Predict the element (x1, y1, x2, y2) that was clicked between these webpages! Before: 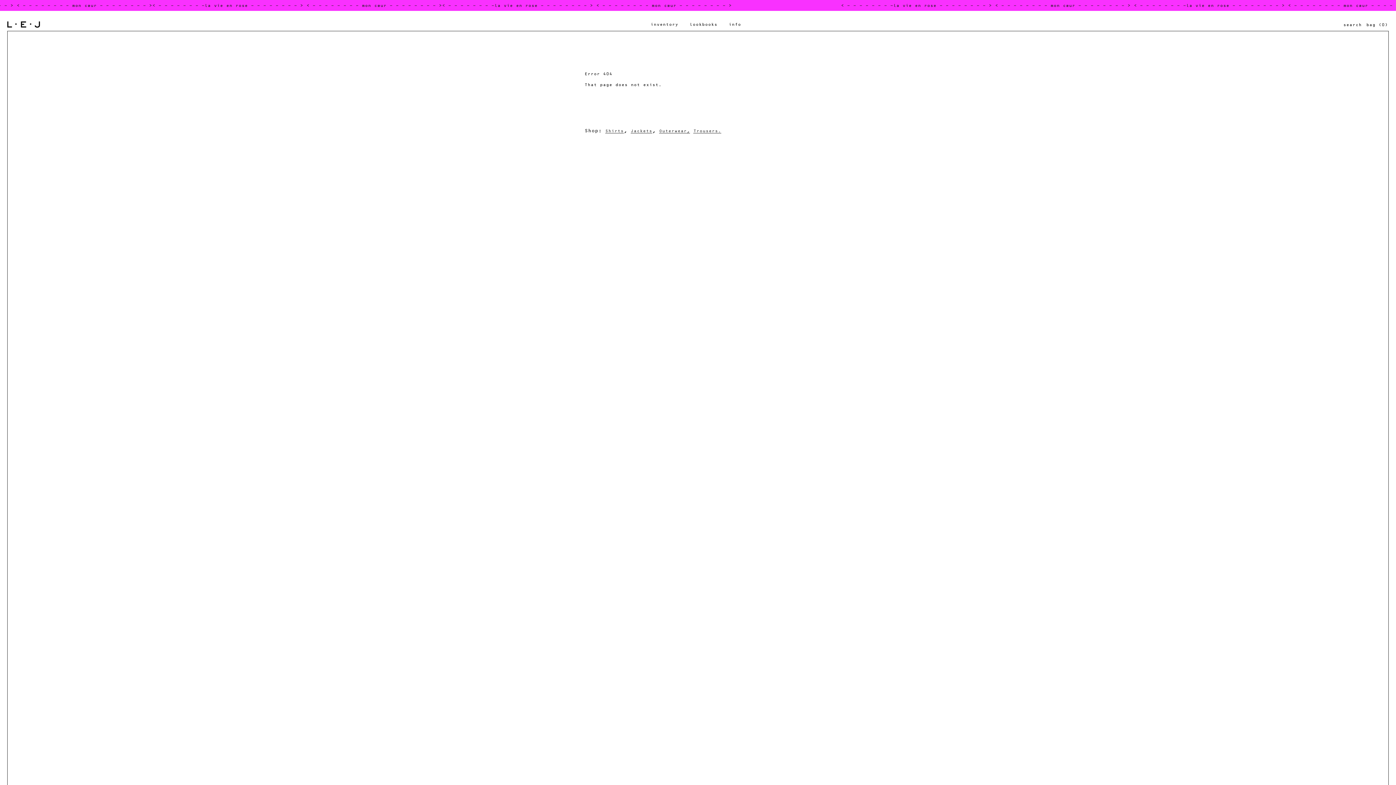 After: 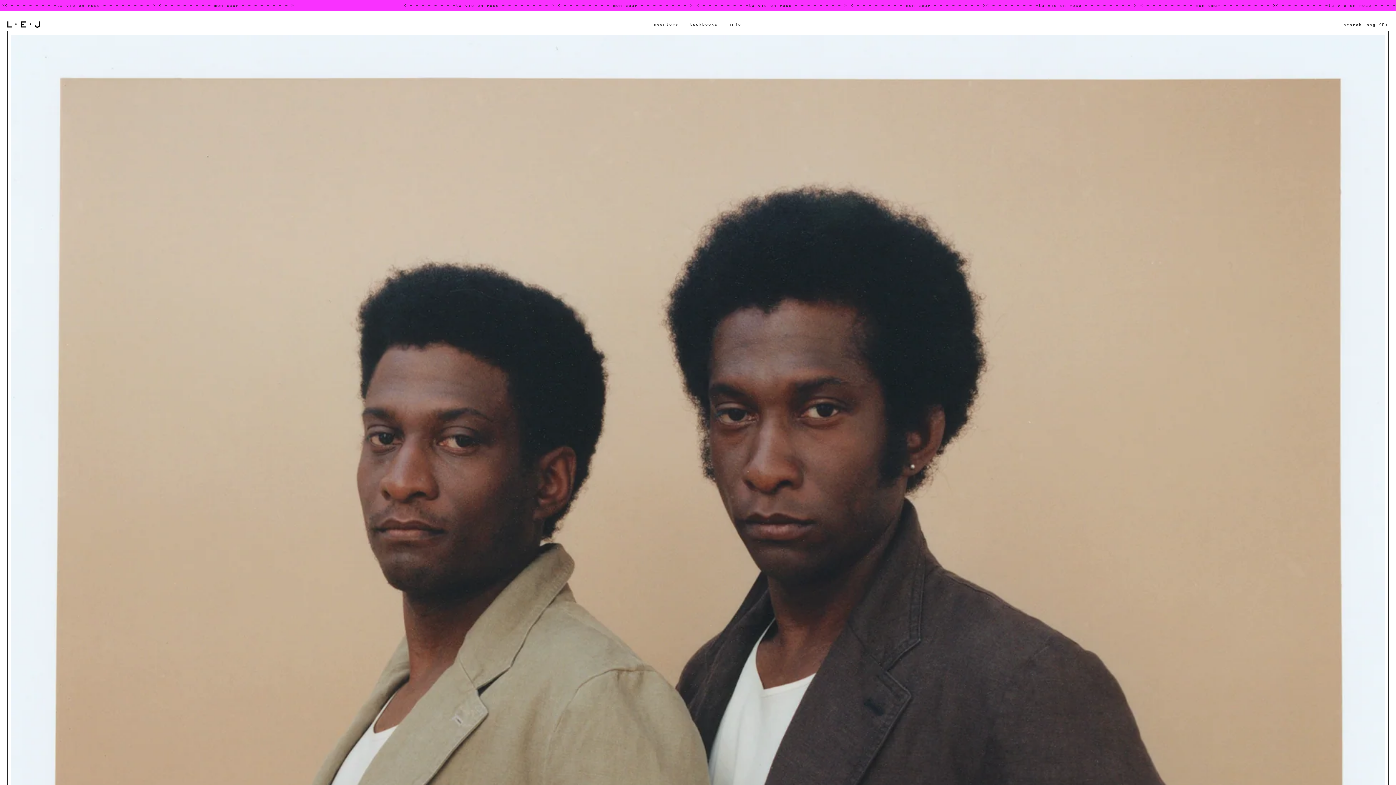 Action: bbox: (5, 19, 42, 29)